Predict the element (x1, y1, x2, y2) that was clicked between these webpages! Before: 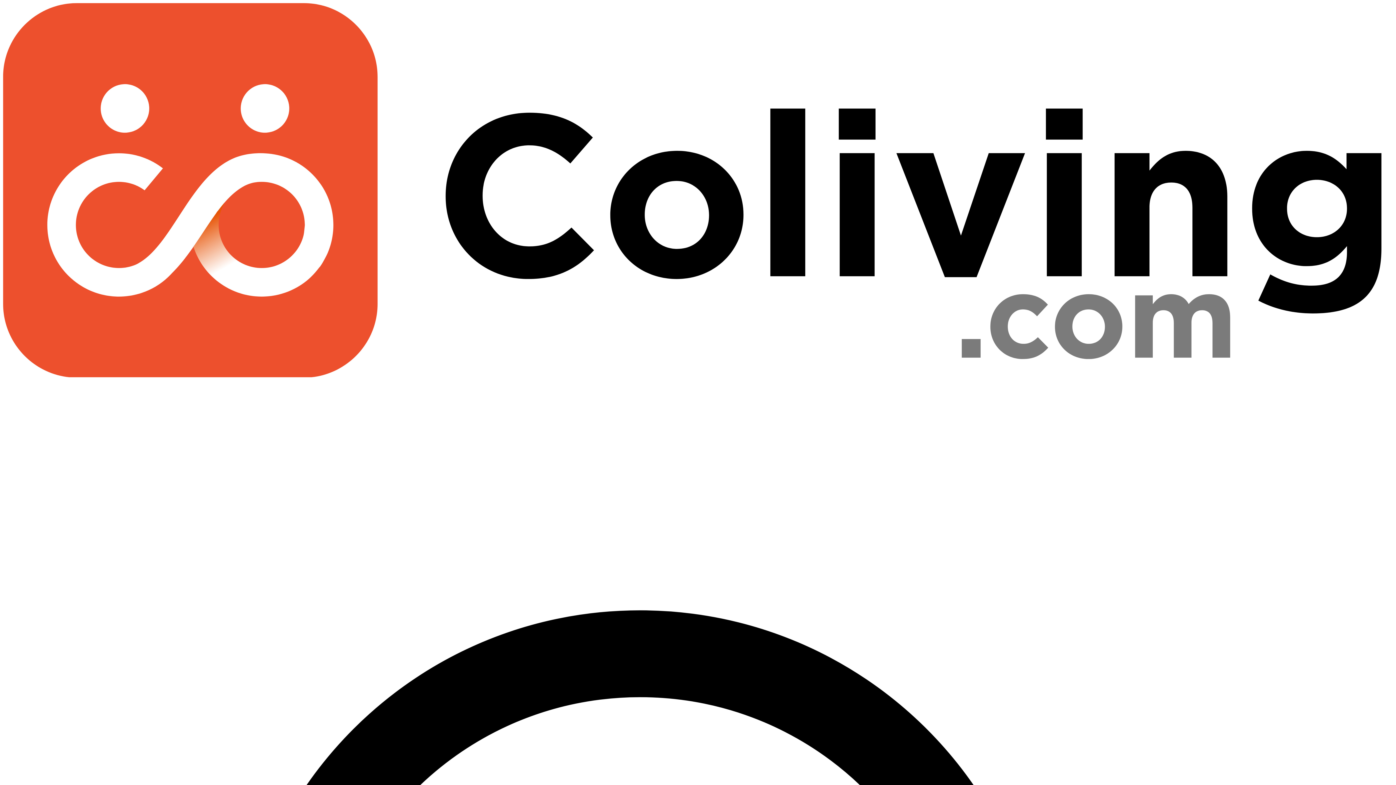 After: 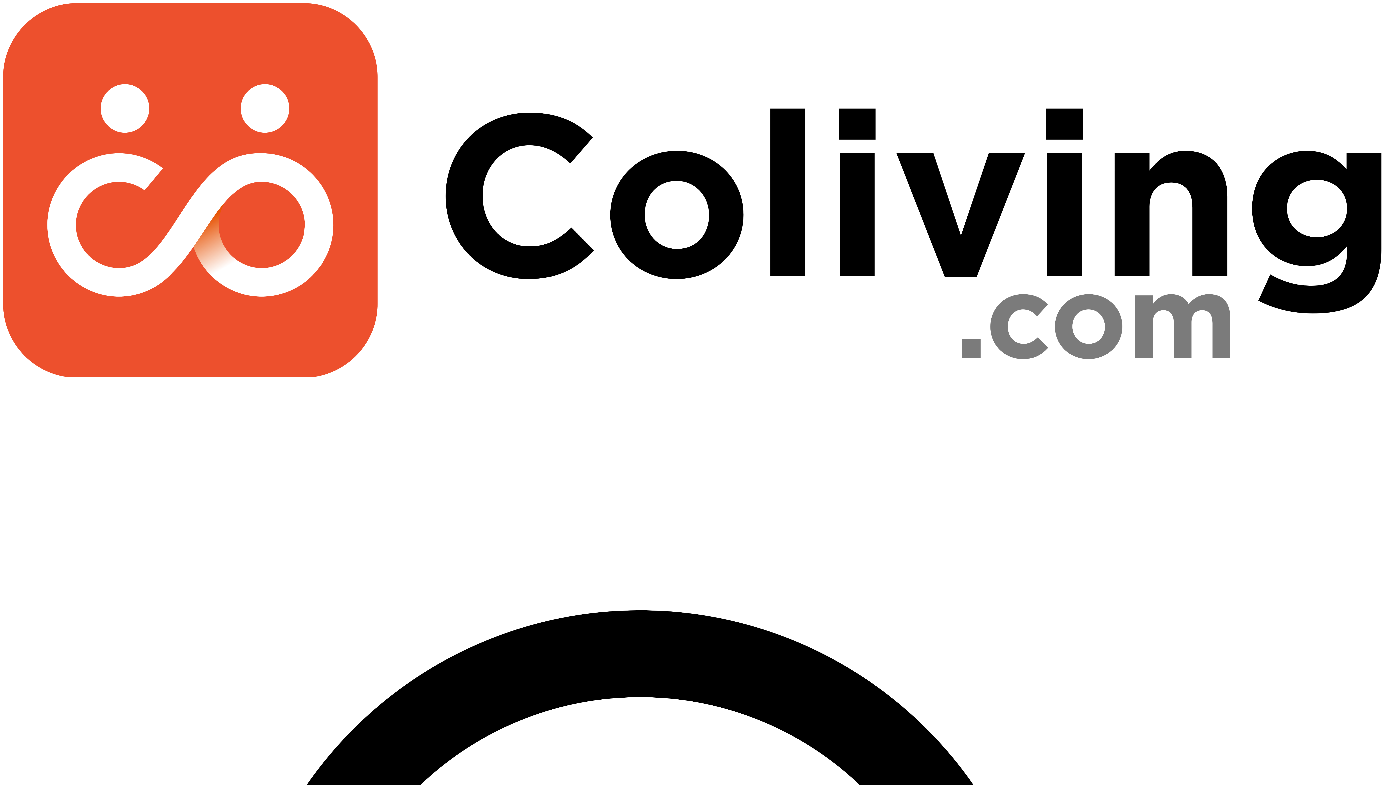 Action: bbox: (2, 372, 1393, 378)